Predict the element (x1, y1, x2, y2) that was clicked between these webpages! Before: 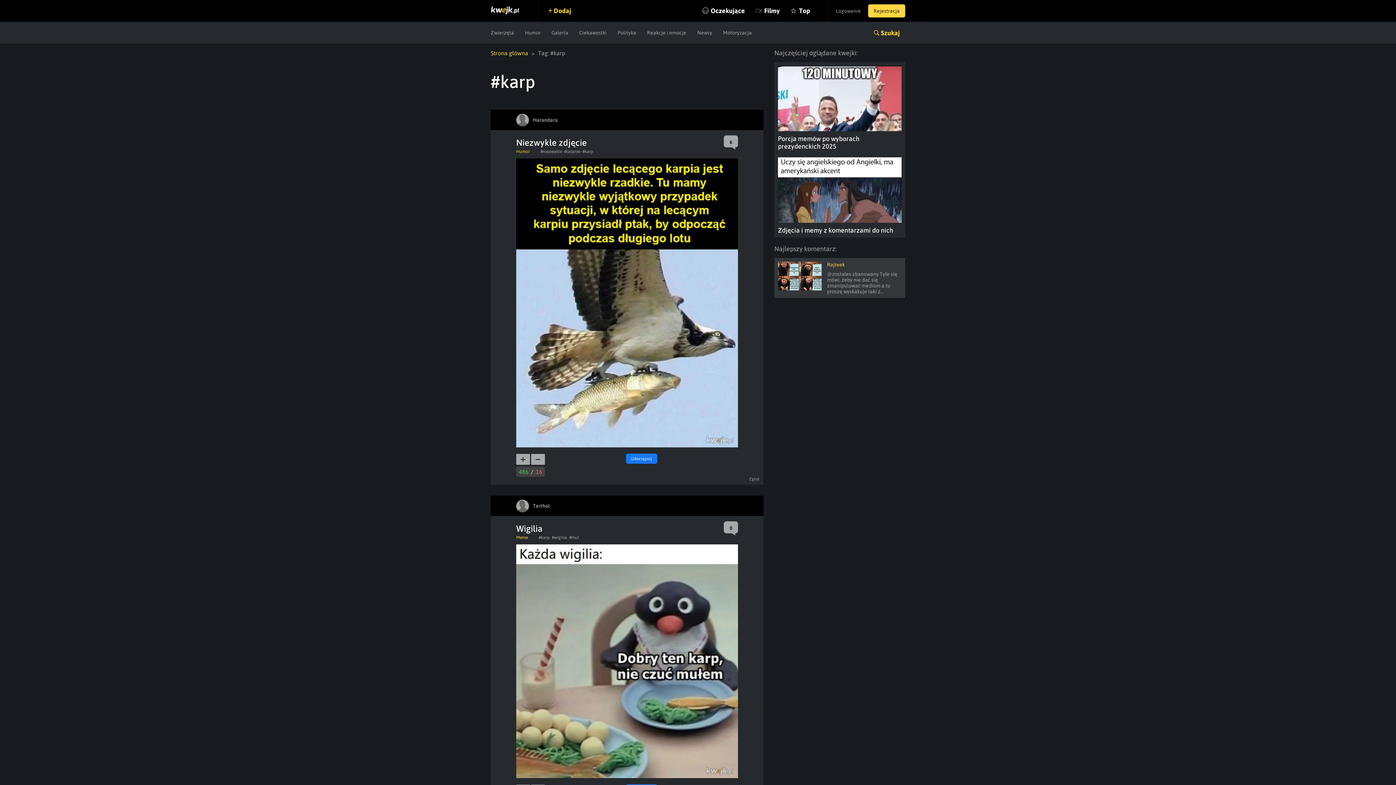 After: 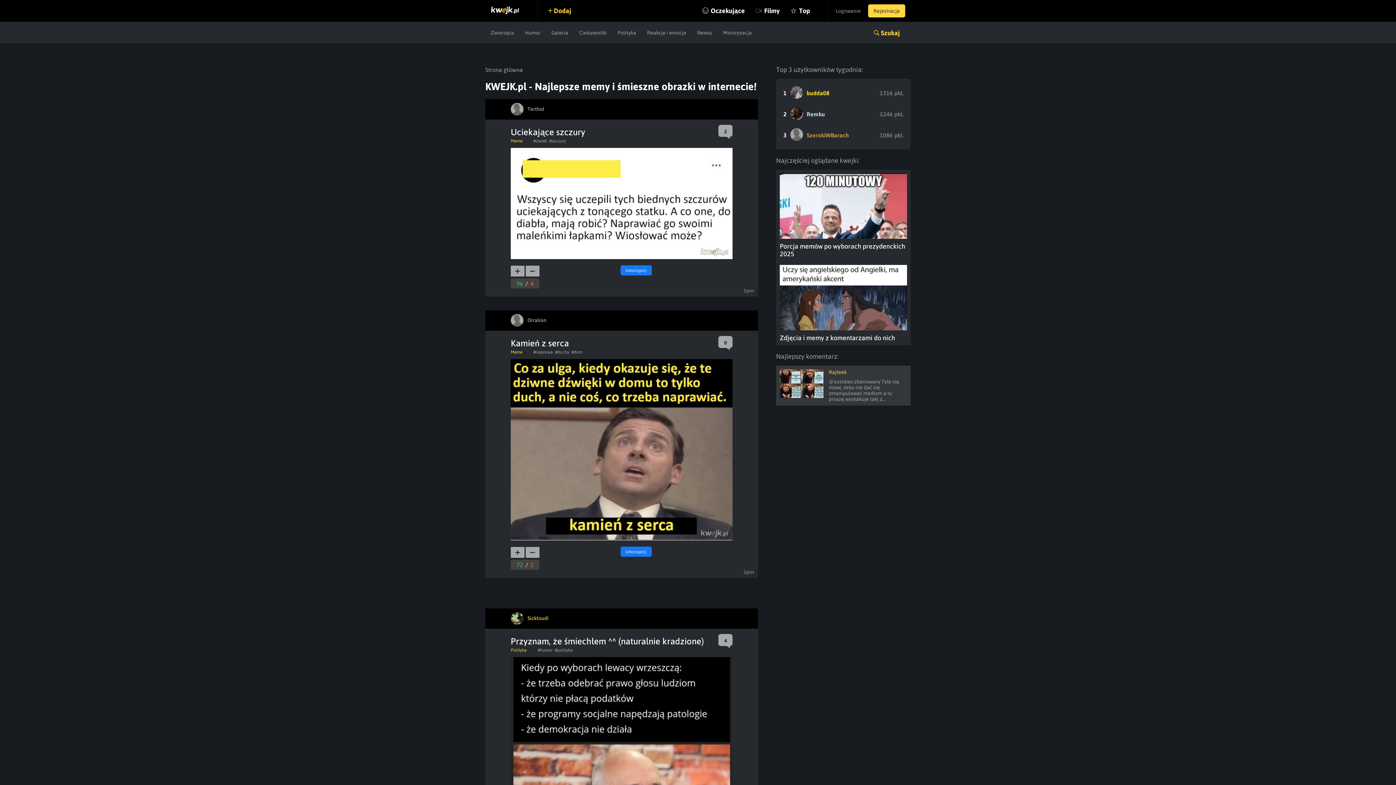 Action: bbox: (485, 0, 538, 21)